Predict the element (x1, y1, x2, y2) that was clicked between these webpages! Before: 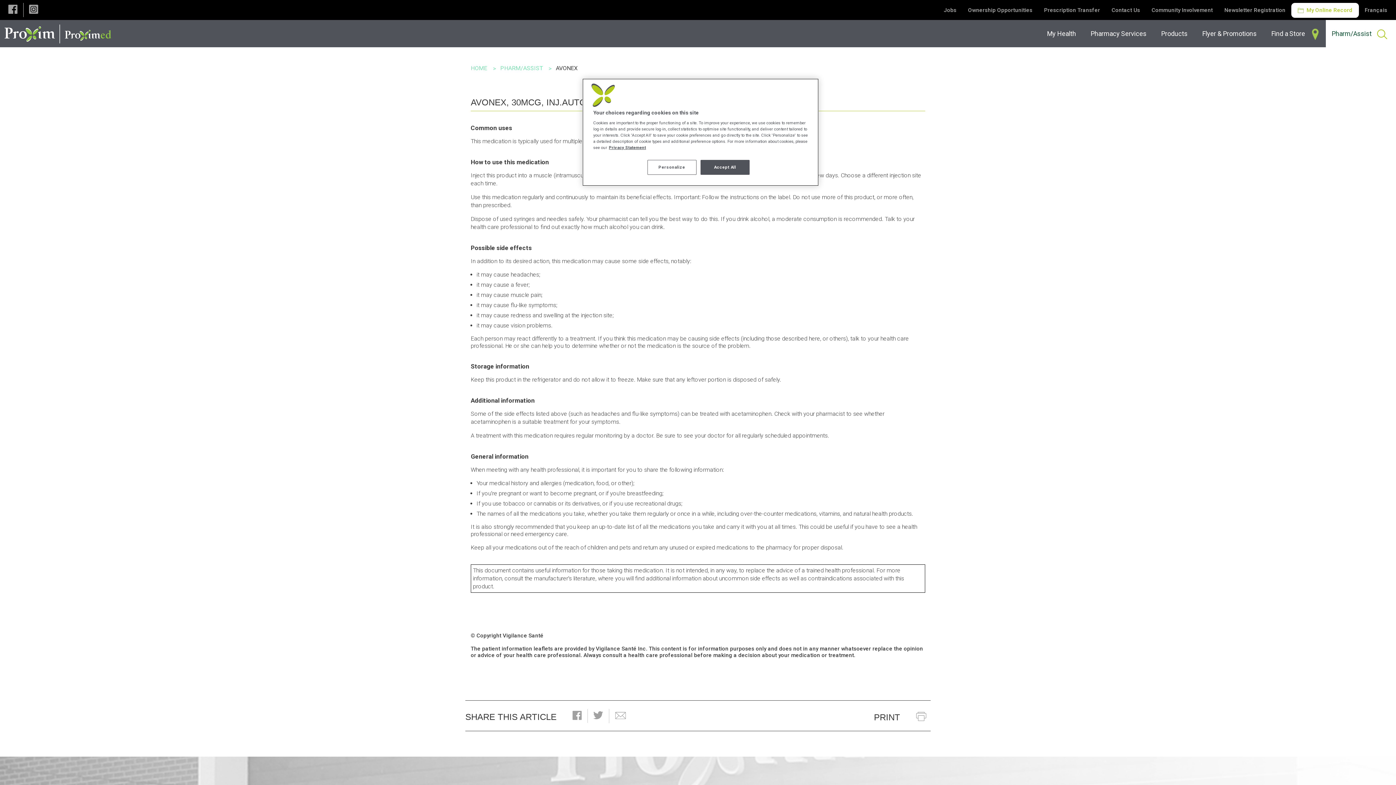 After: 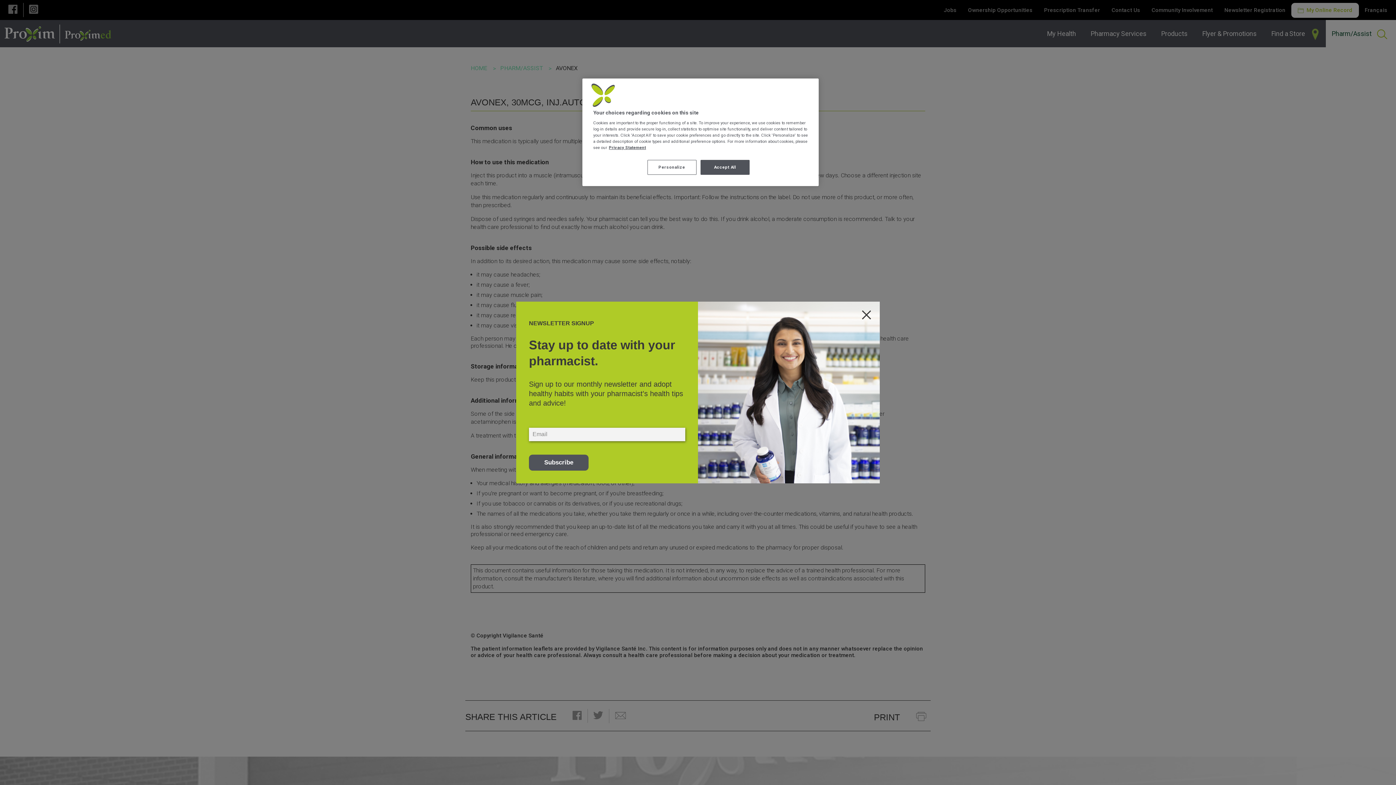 Action: label: Share to Twitter bbox: (587, 709, 608, 723)